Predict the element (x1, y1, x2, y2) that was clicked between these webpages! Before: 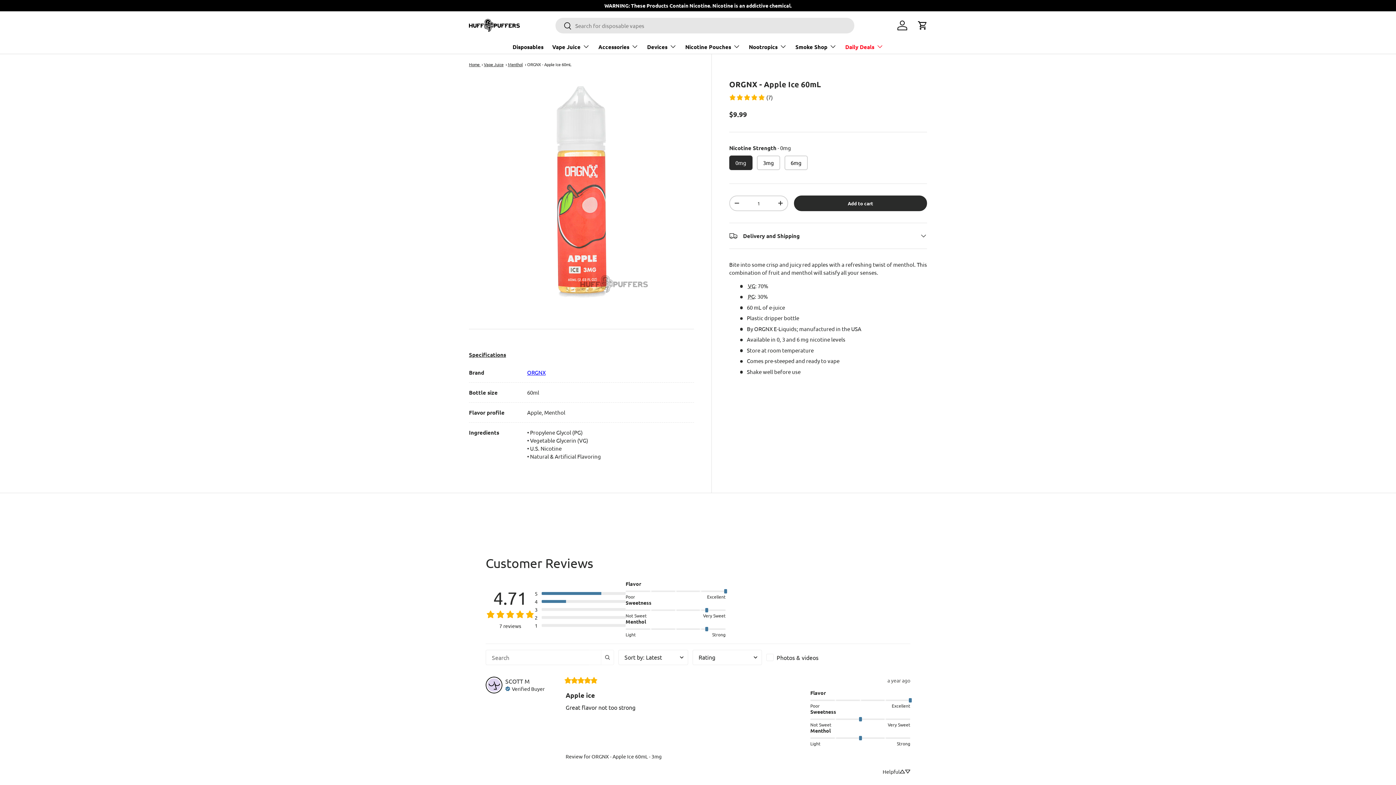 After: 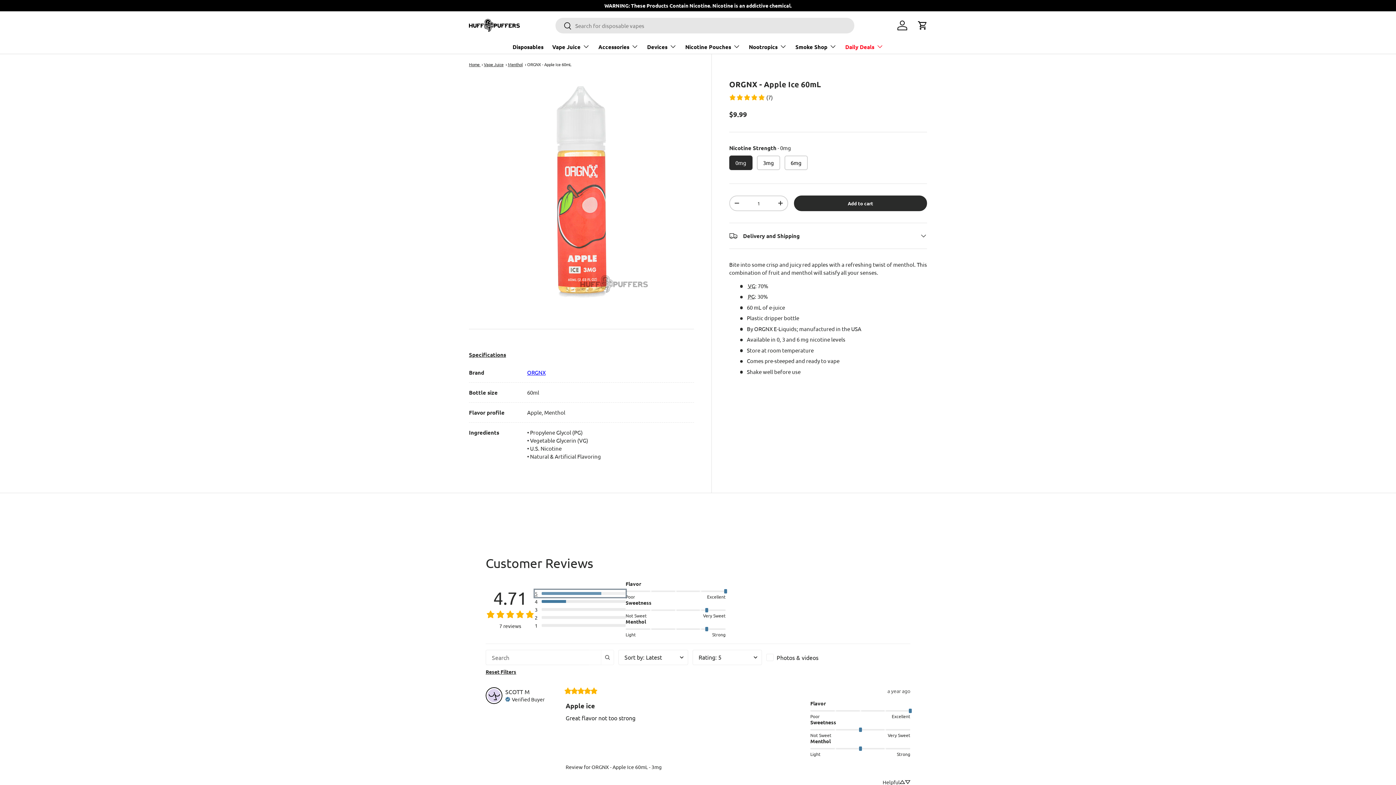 Action: bbox: (534, 590, 625, 597) label: 5 reviews with 5 star rating